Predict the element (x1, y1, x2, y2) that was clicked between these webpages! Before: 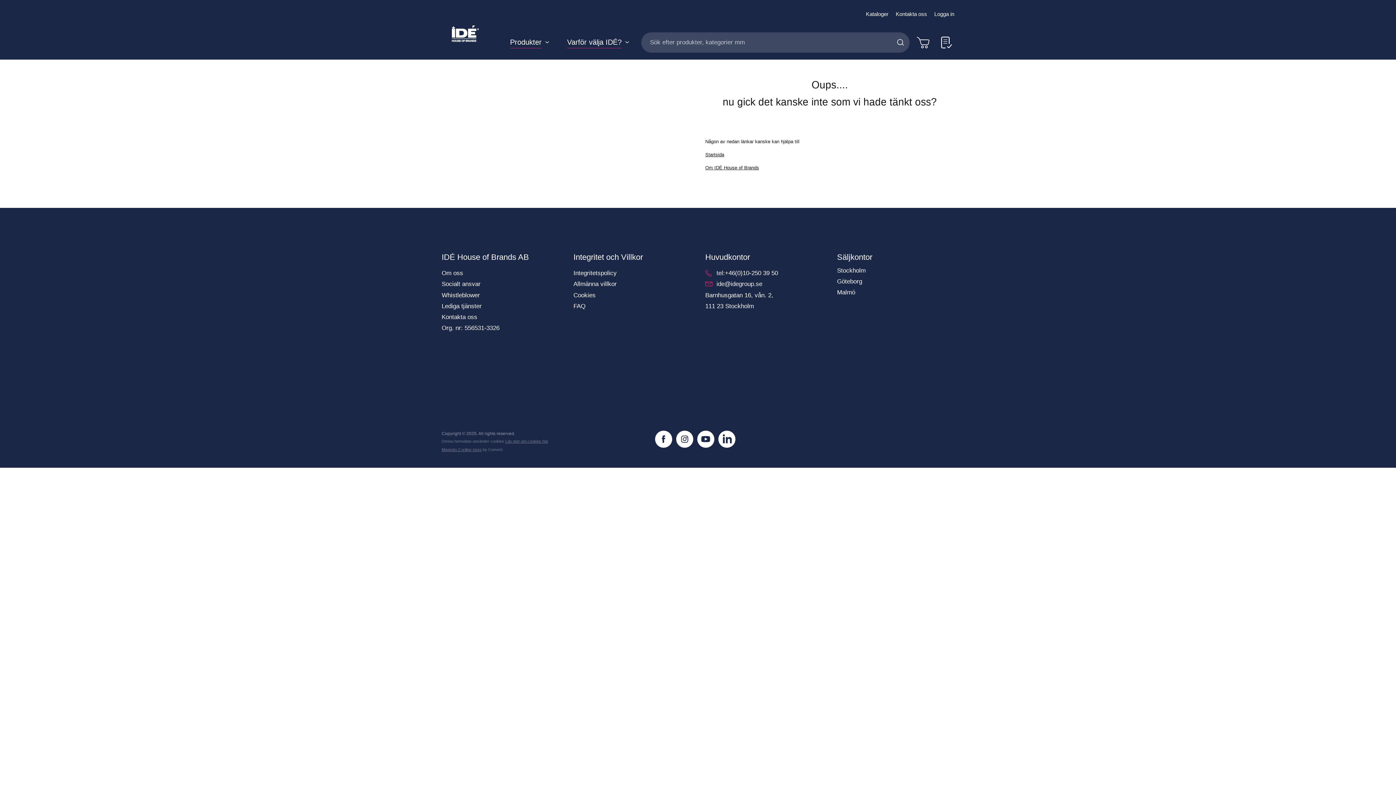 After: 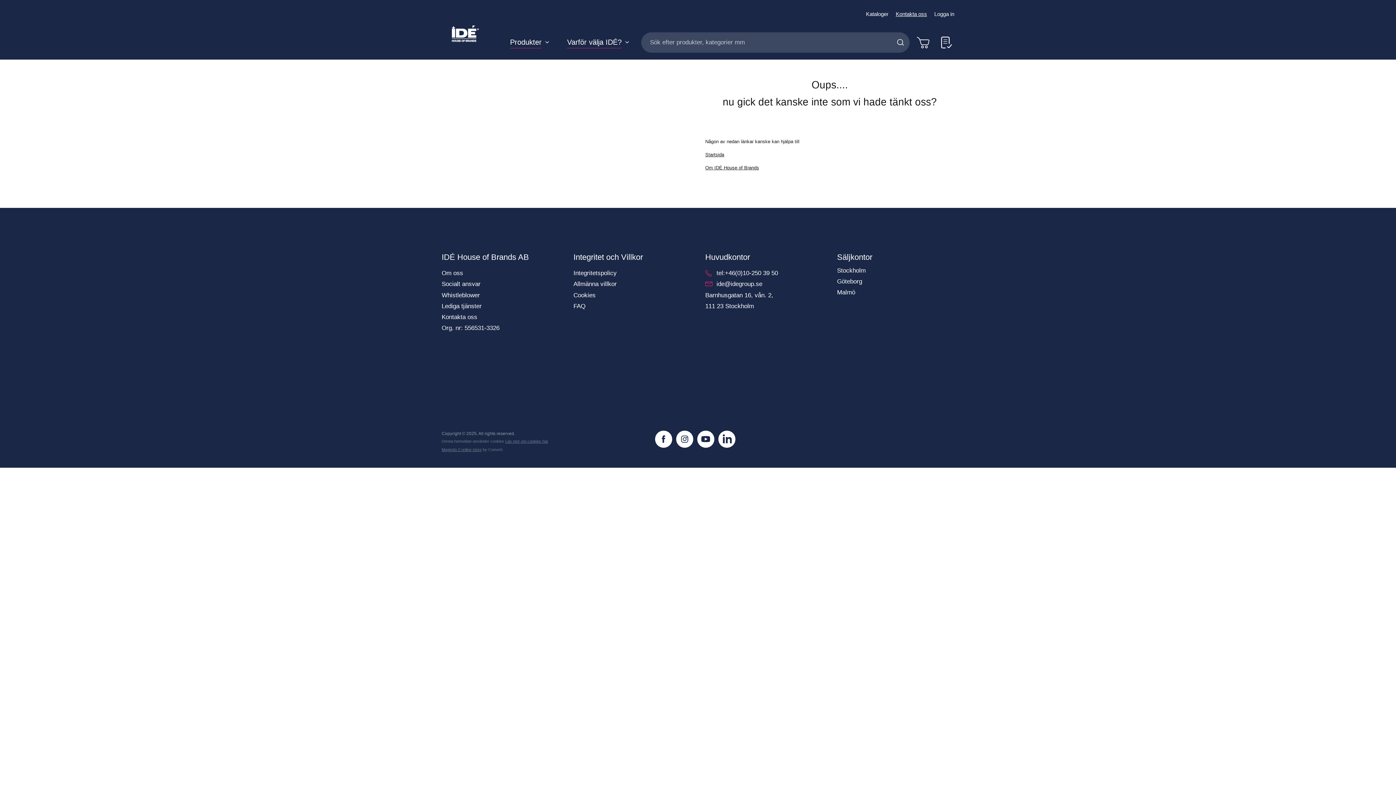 Action: label: Kontakta oss bbox: (892, 9, 930, 18)